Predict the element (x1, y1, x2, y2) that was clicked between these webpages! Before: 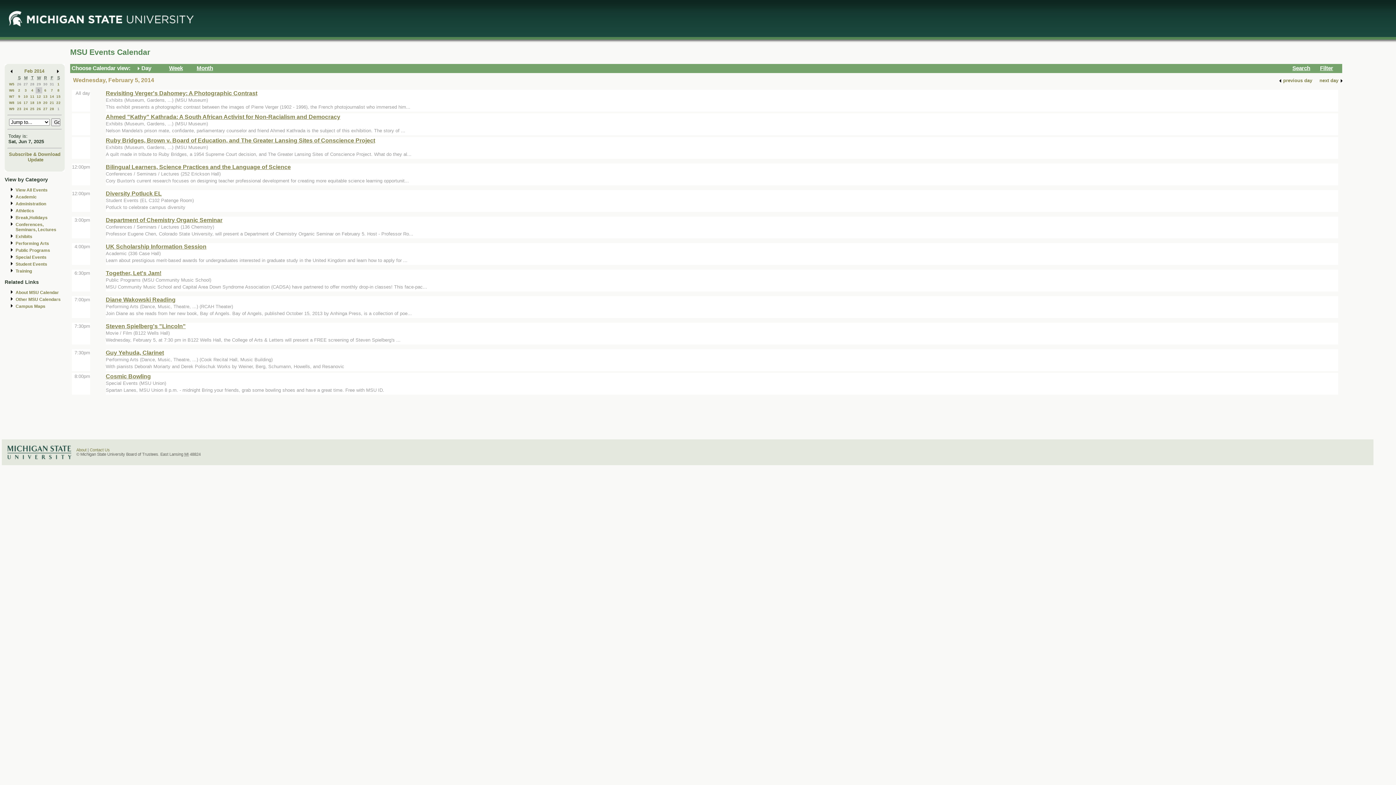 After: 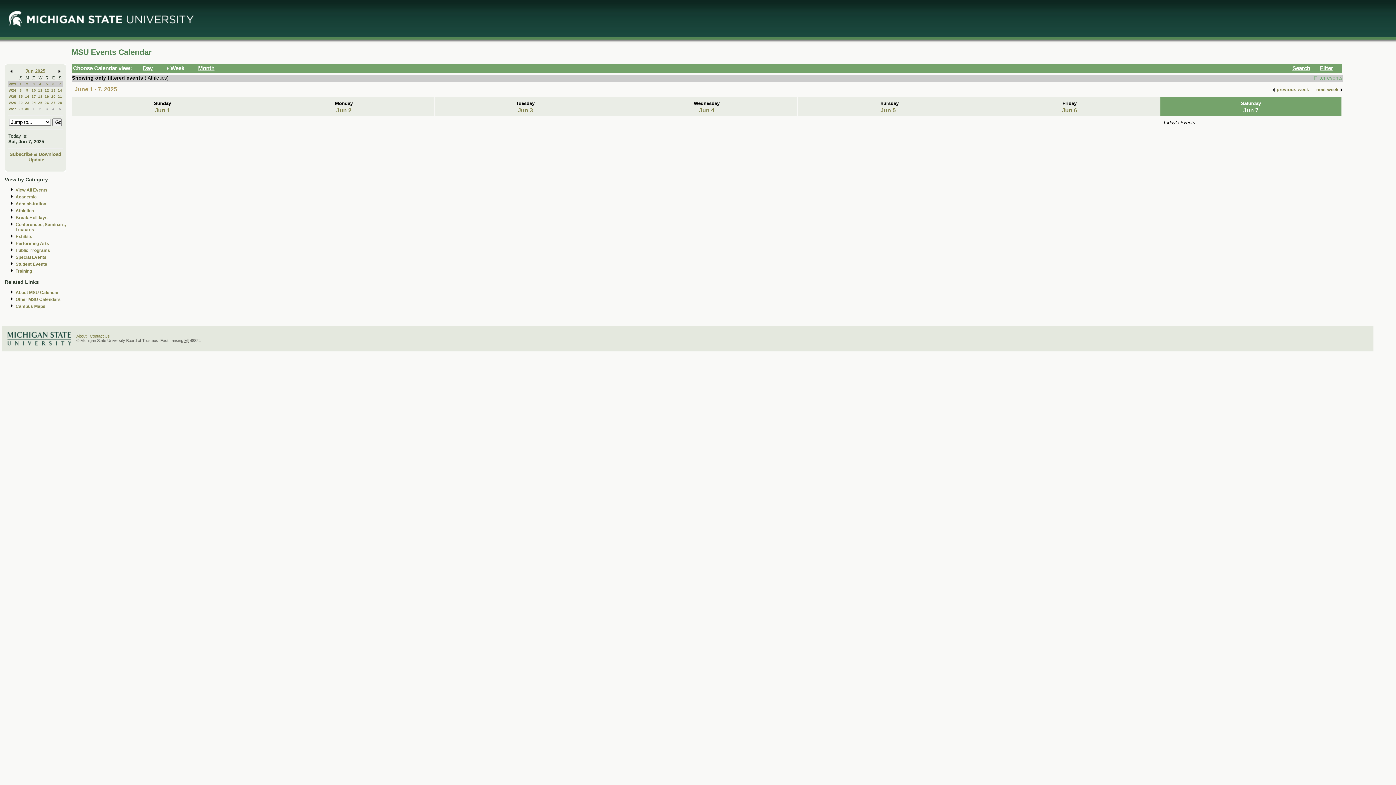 Action: label: Athletics bbox: (15, 208, 34, 213)